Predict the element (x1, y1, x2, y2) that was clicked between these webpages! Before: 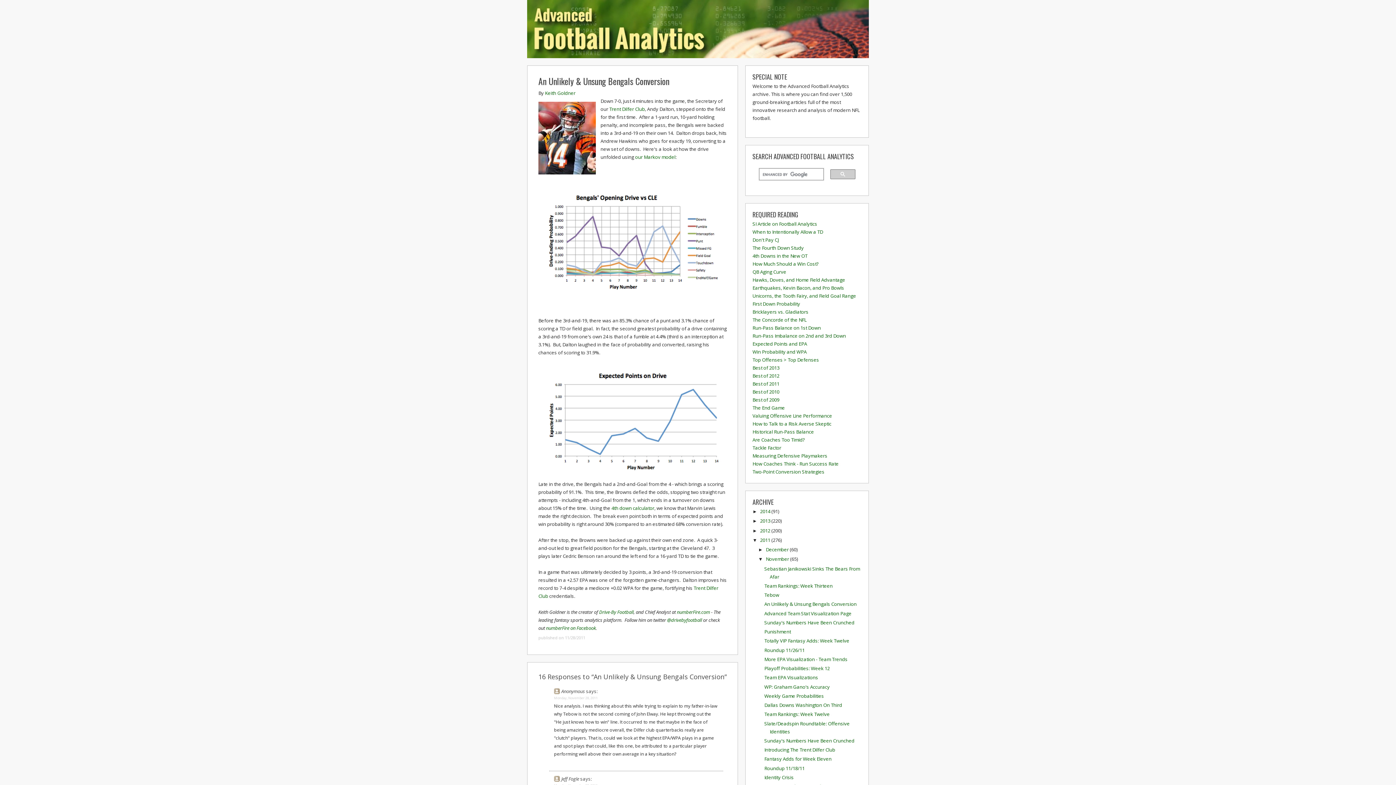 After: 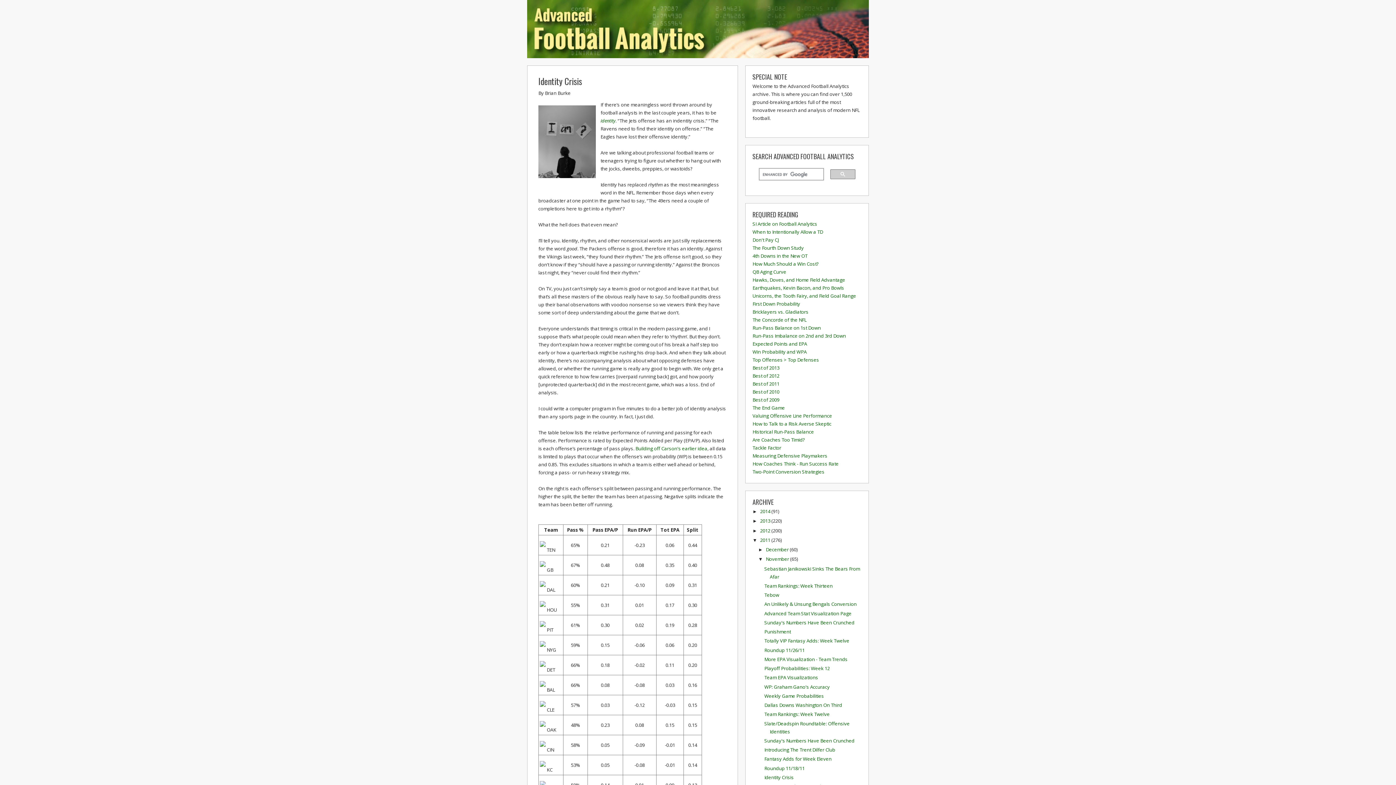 Action: label: Identity Crisis bbox: (764, 774, 793, 781)